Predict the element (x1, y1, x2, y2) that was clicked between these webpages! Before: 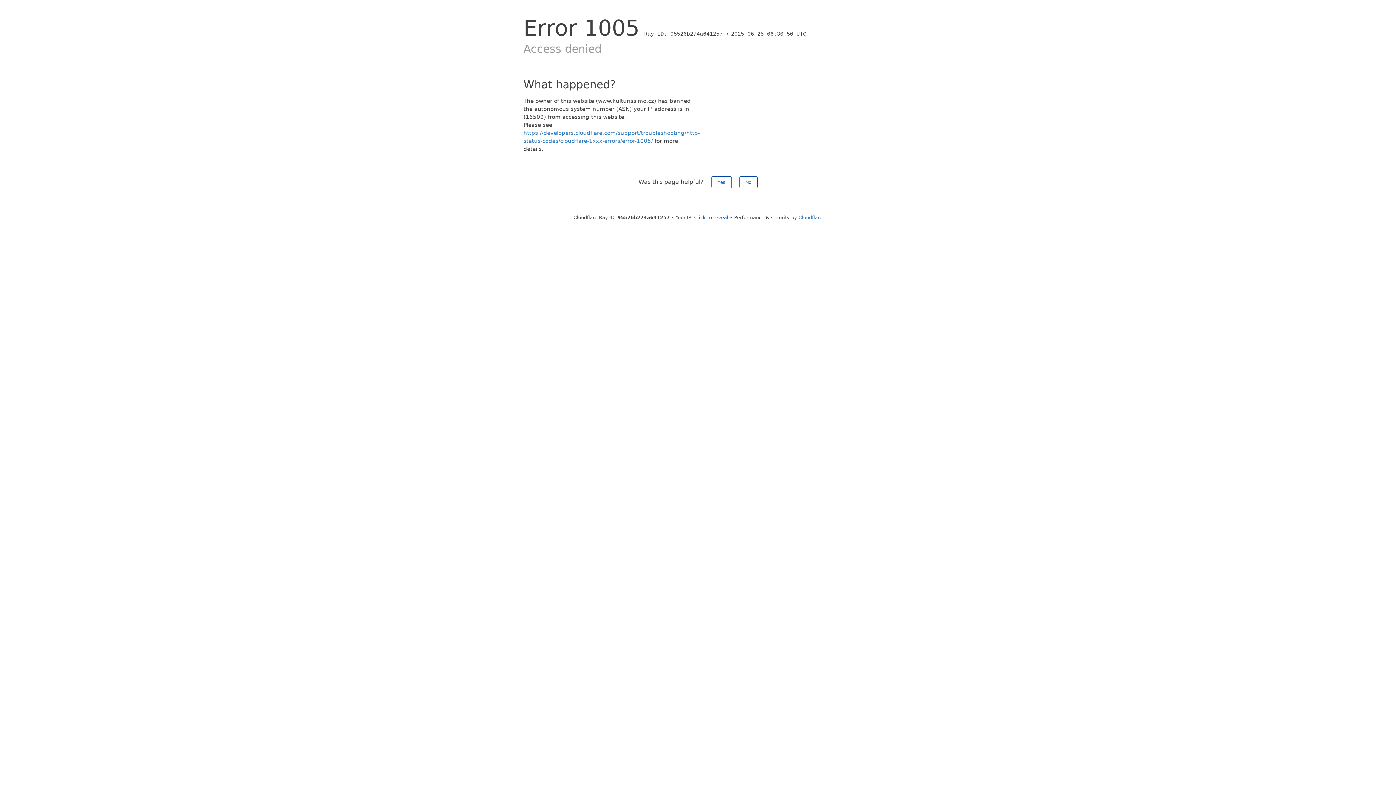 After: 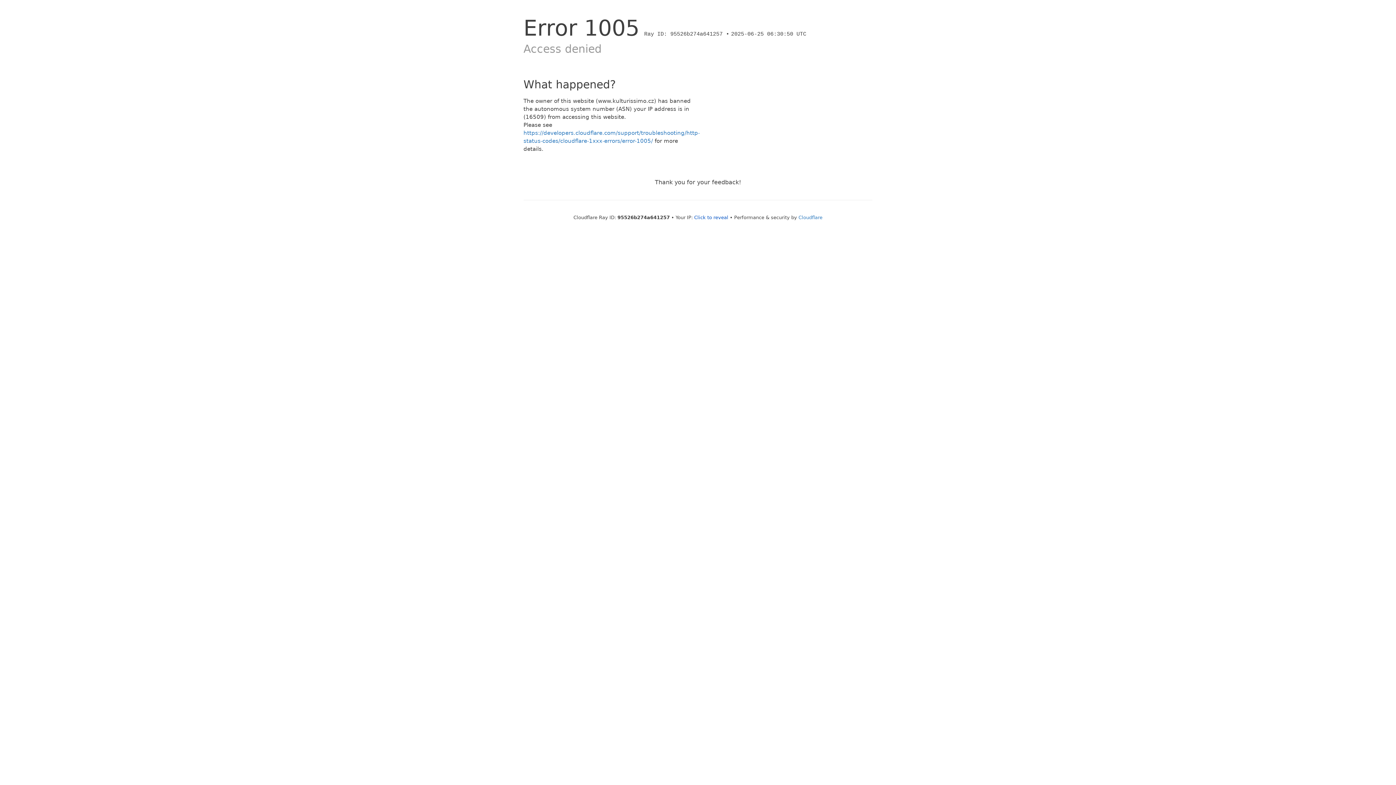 Action: label: No bbox: (739, 176, 757, 188)